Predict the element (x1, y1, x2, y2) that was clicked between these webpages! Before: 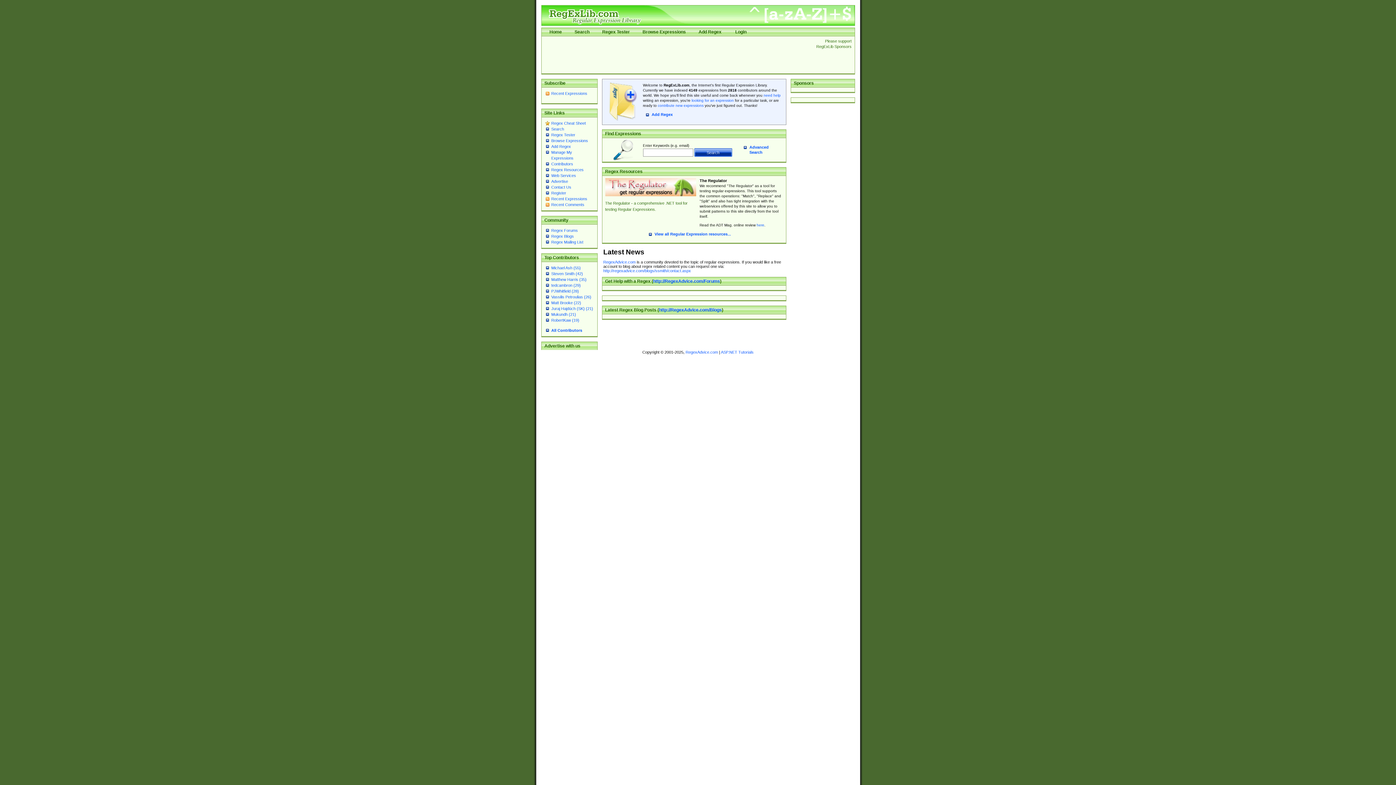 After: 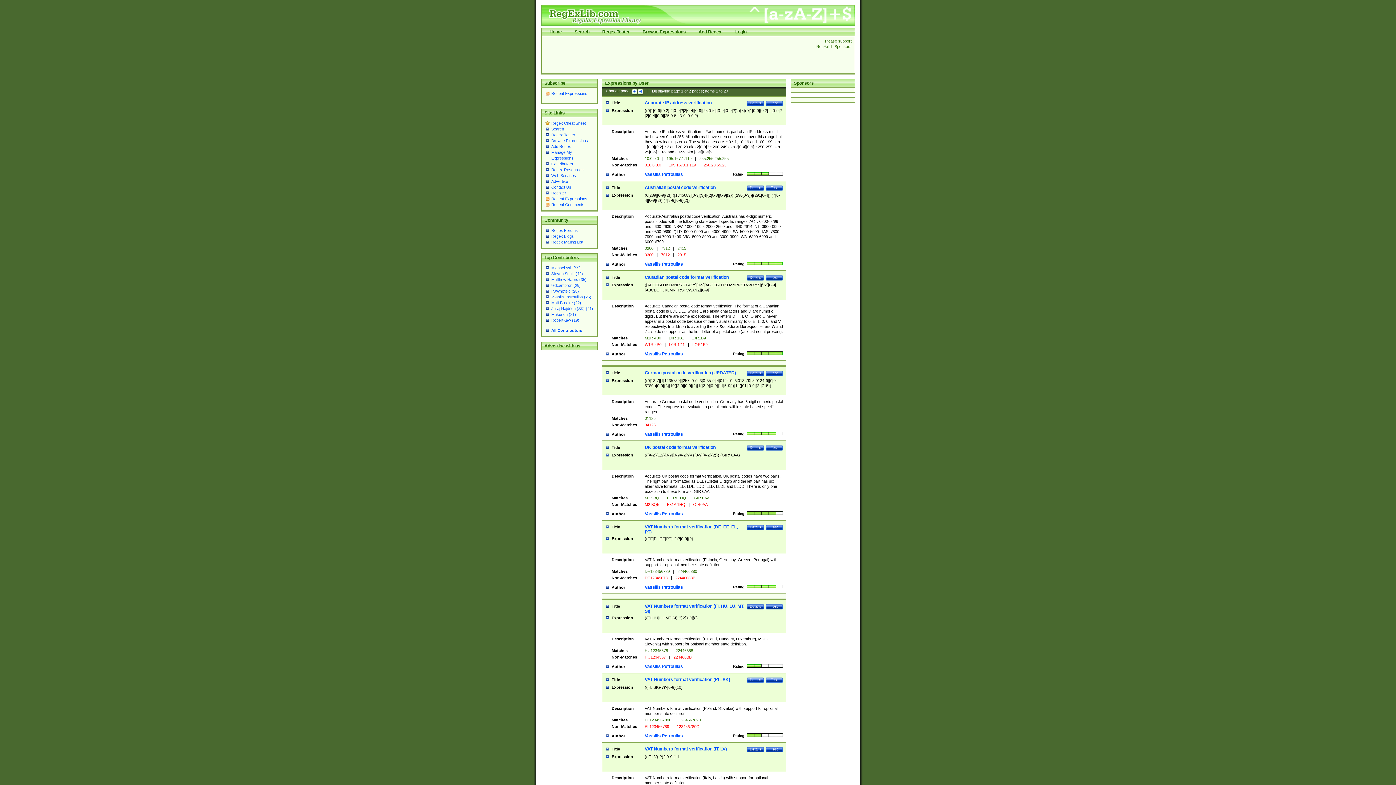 Action: bbox: (551, 294, 591, 299) label: Vassilis Petroulias (26)